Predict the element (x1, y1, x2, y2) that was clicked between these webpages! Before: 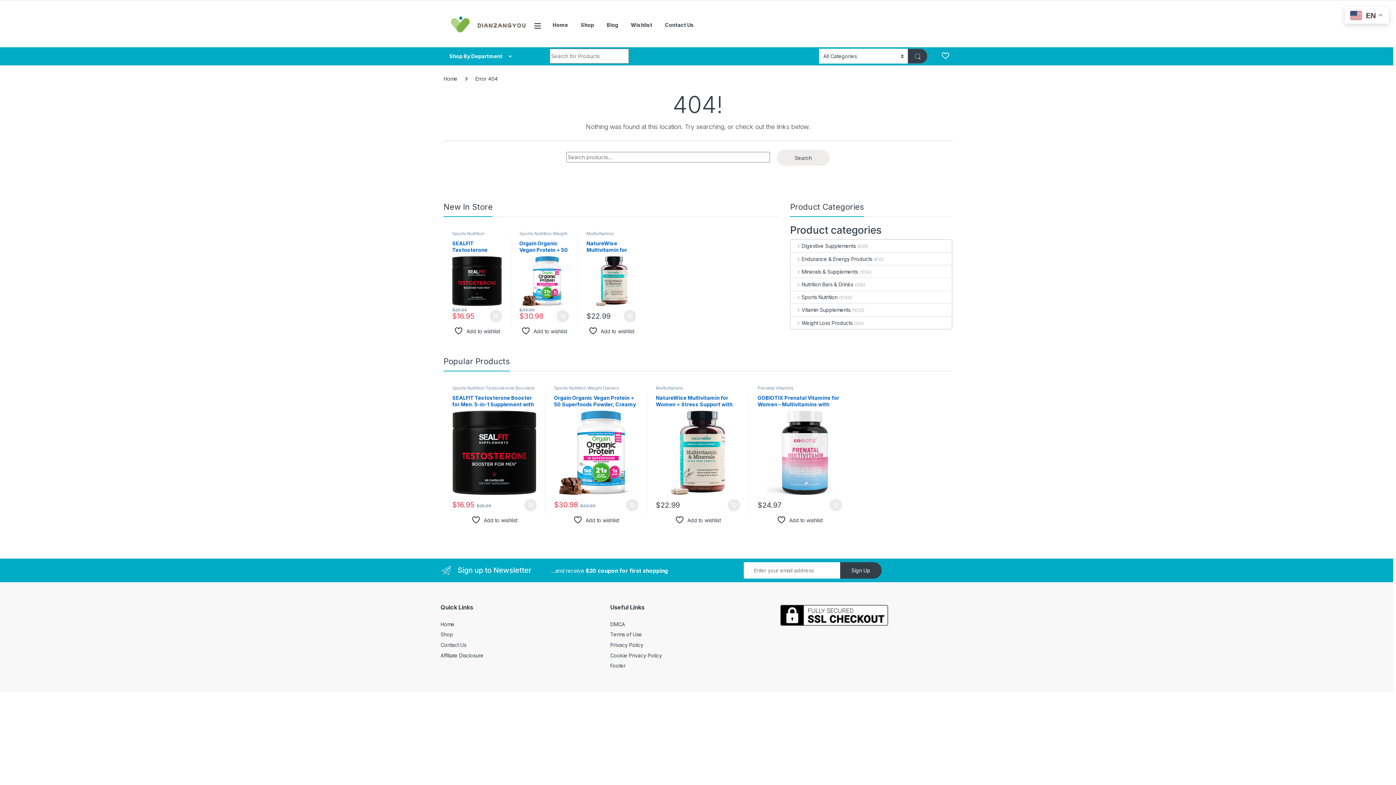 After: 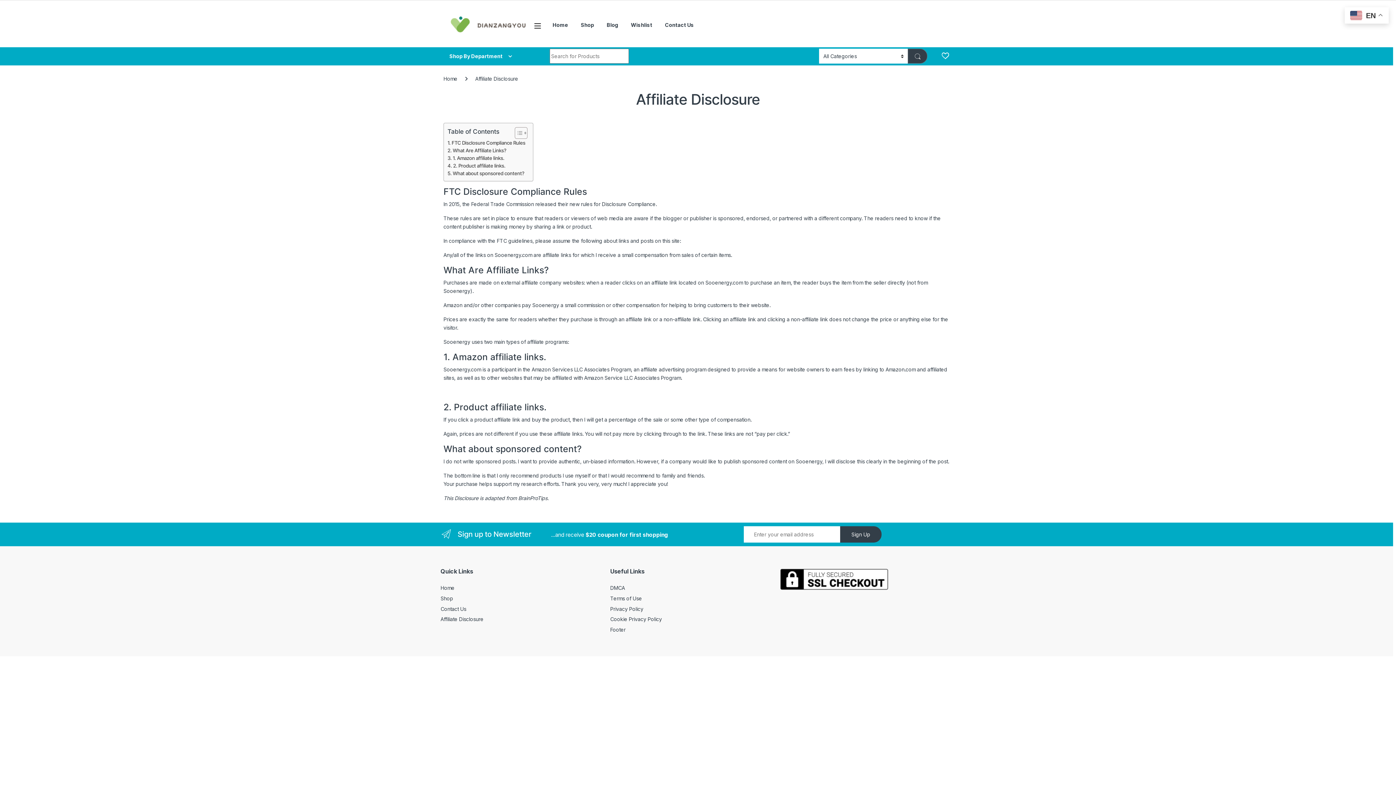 Action: label: Affiliate Disclosure bbox: (440, 652, 483, 658)